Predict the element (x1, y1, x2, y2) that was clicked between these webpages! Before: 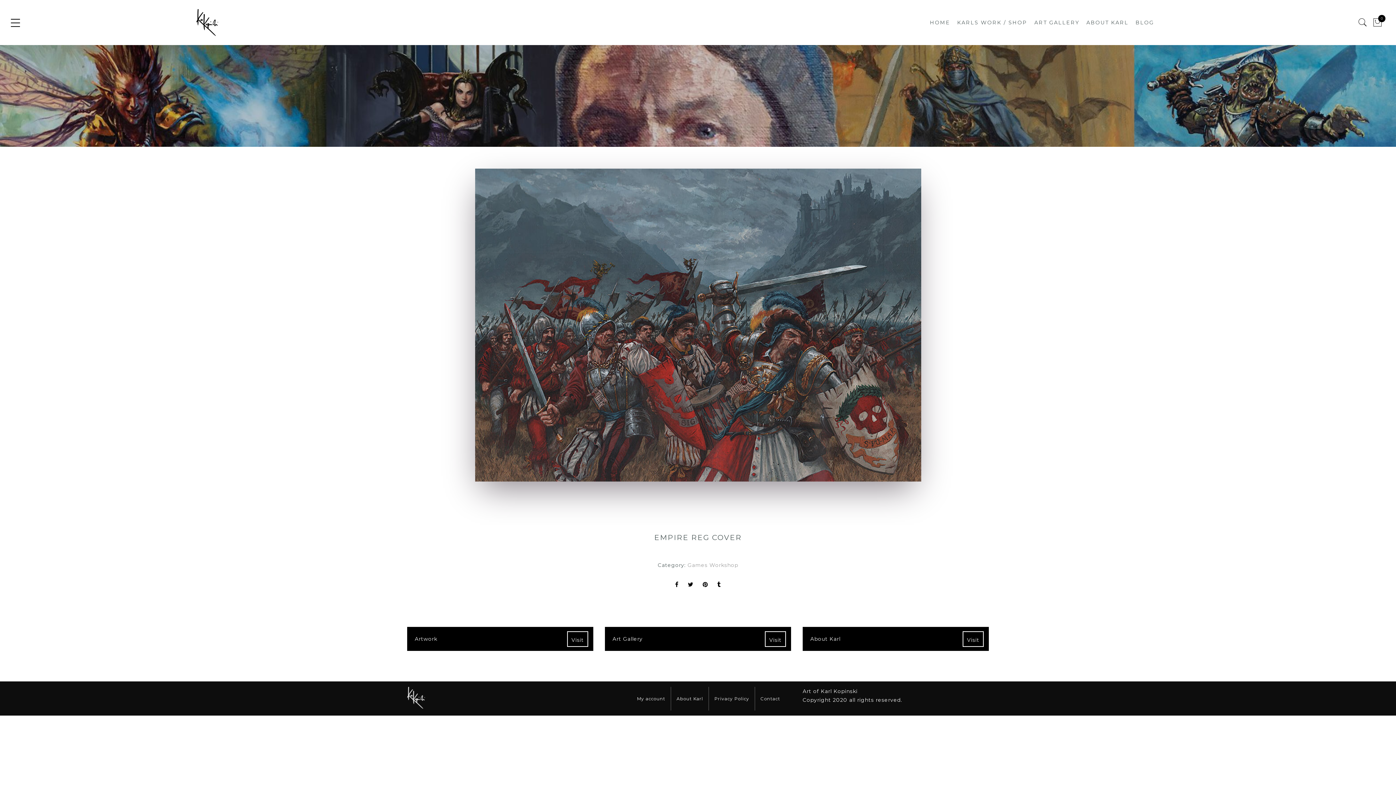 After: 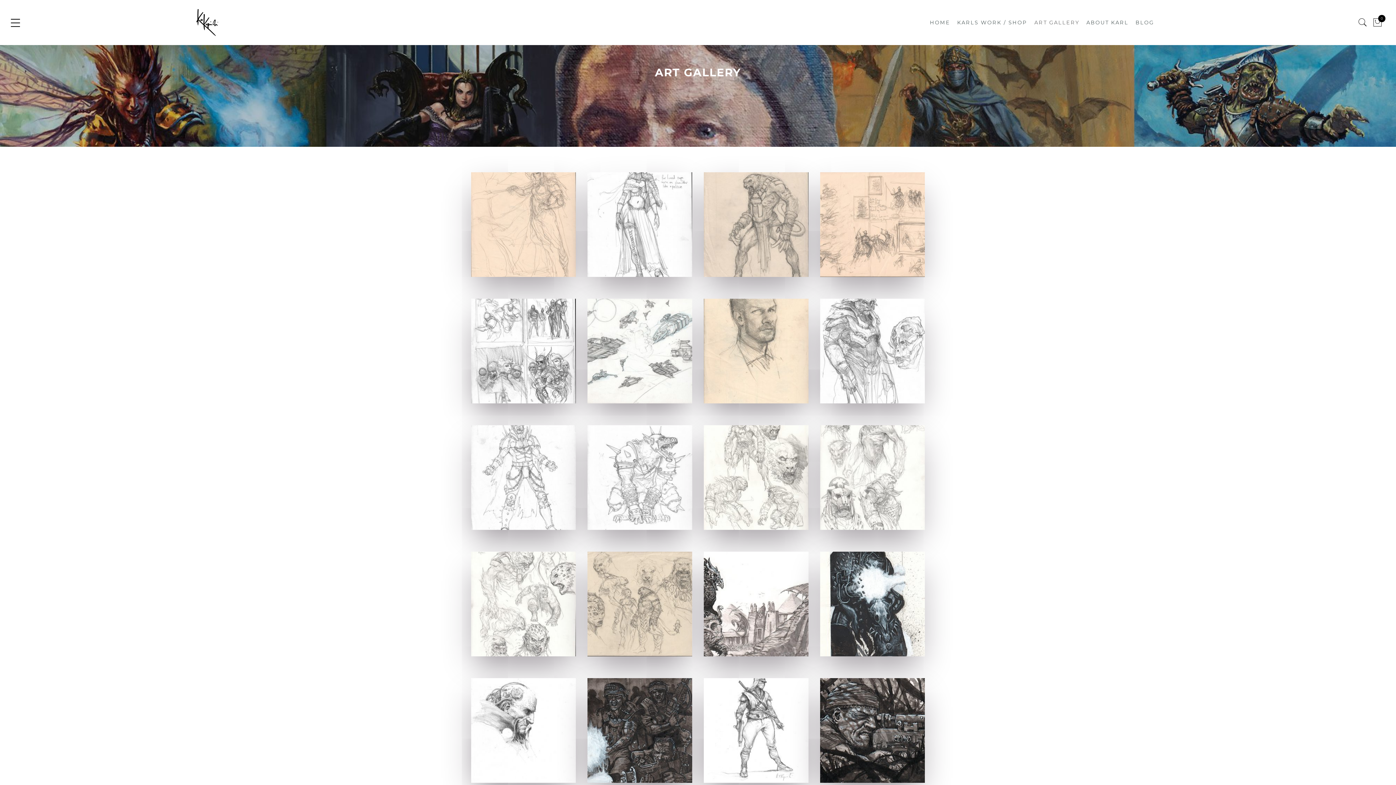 Action: bbox: (605, 627, 791, 651) label: Art Gallery